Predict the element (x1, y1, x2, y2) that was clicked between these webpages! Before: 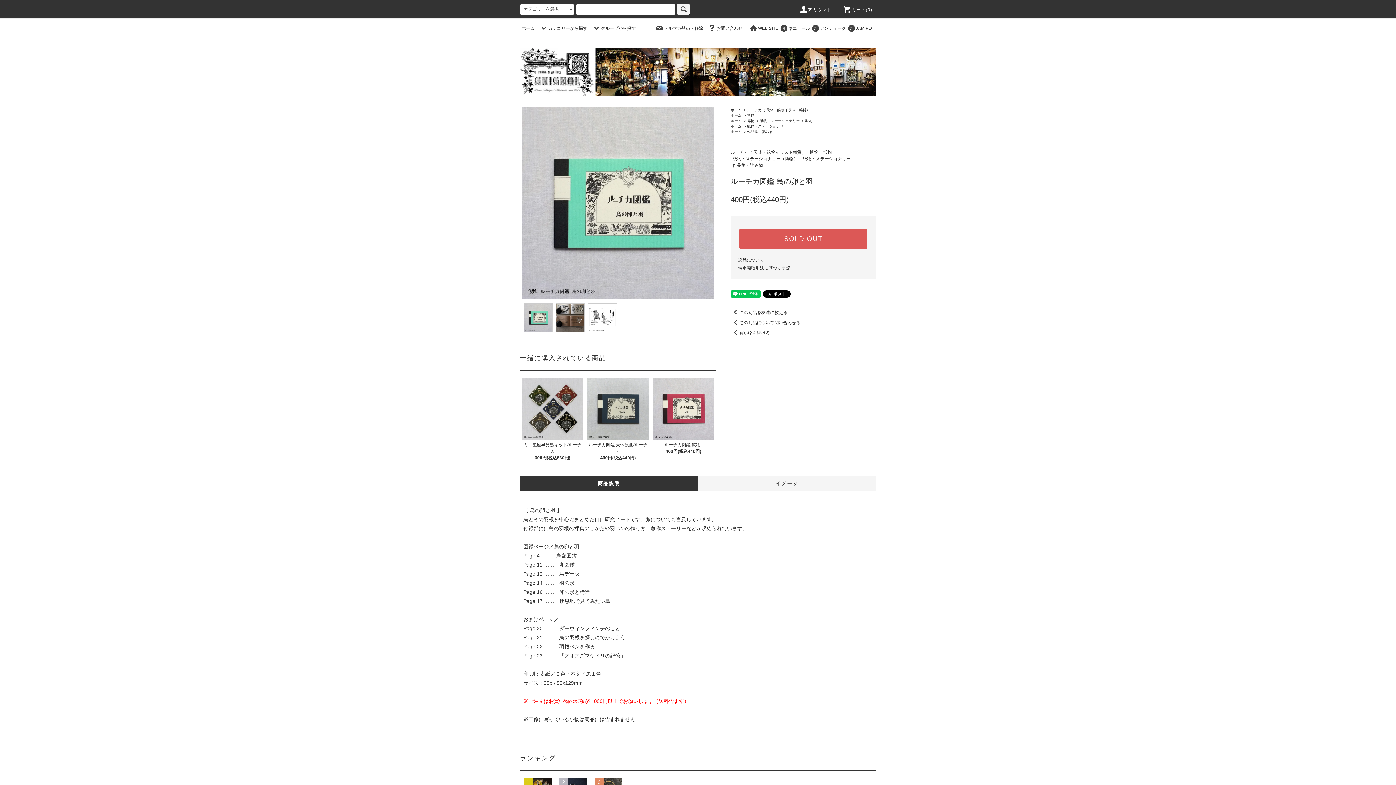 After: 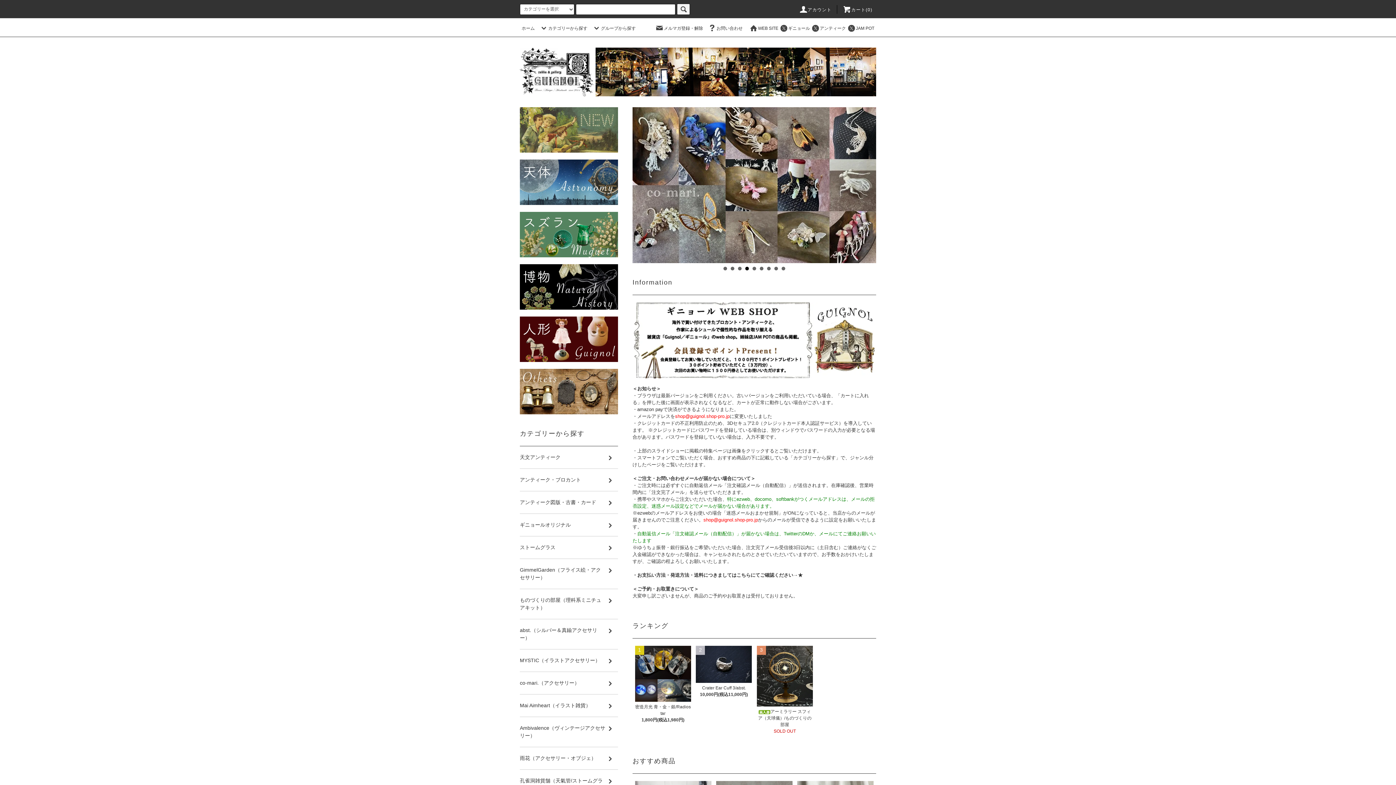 Action: label: ホーム bbox: (730, 124, 741, 128)